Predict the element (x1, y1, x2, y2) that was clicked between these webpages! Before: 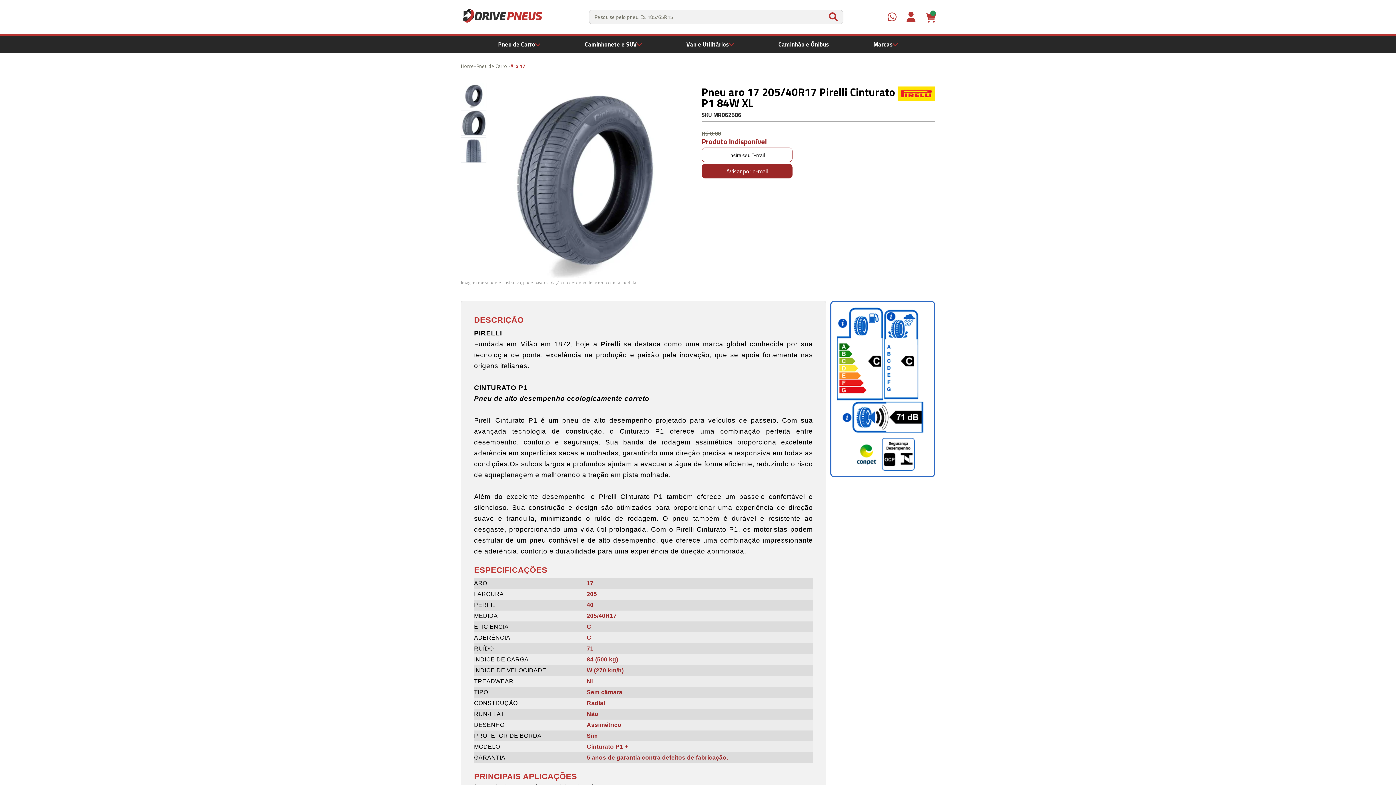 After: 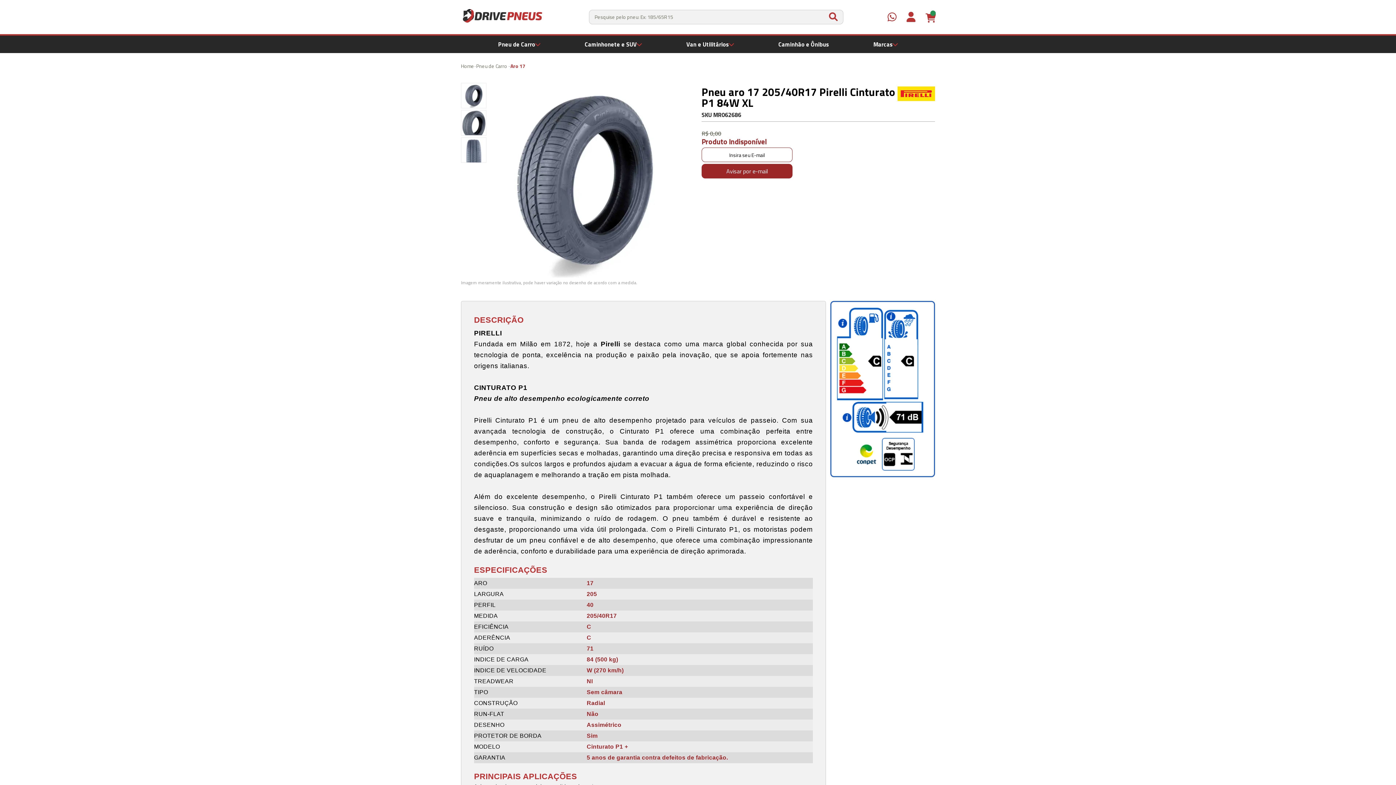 Action: label: BUSCAR bbox: (830, 9, 843, 24)